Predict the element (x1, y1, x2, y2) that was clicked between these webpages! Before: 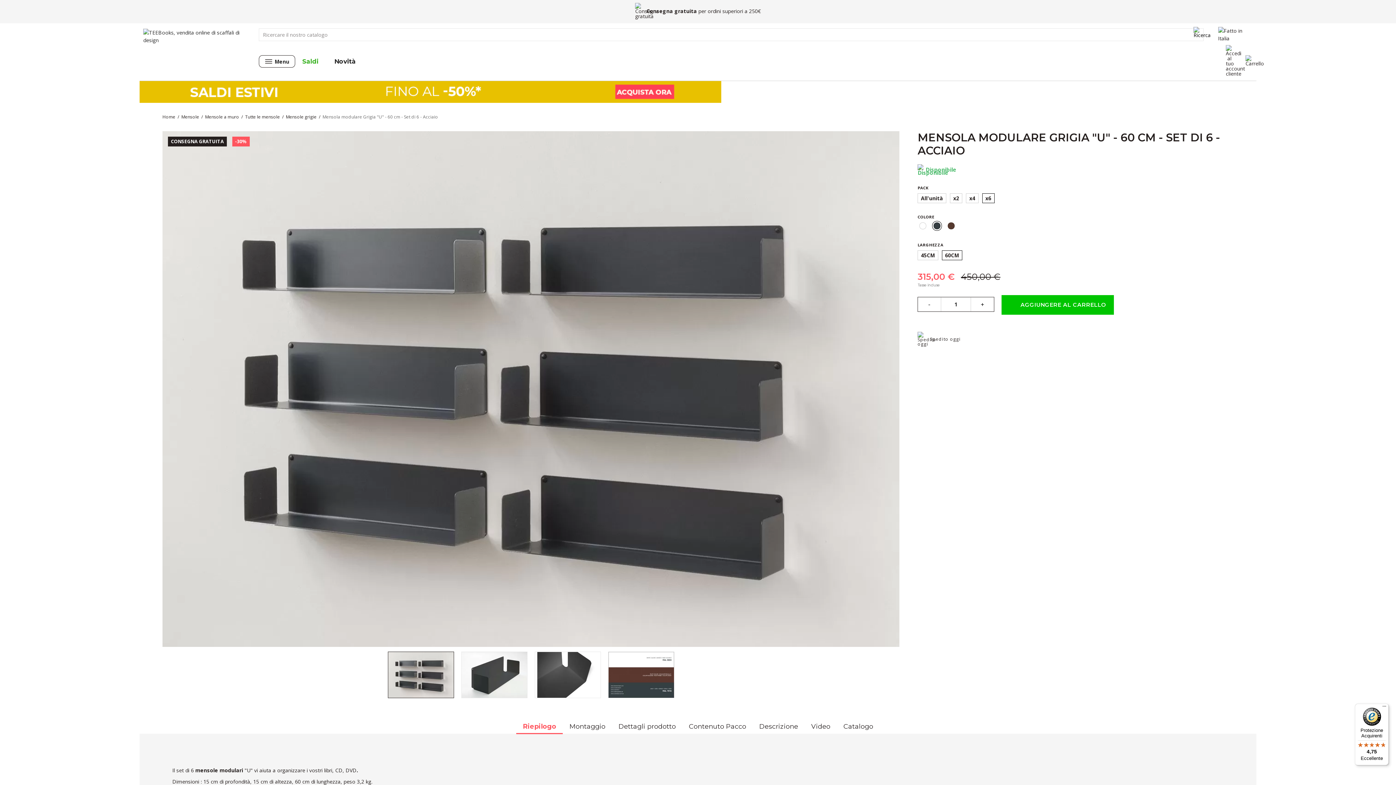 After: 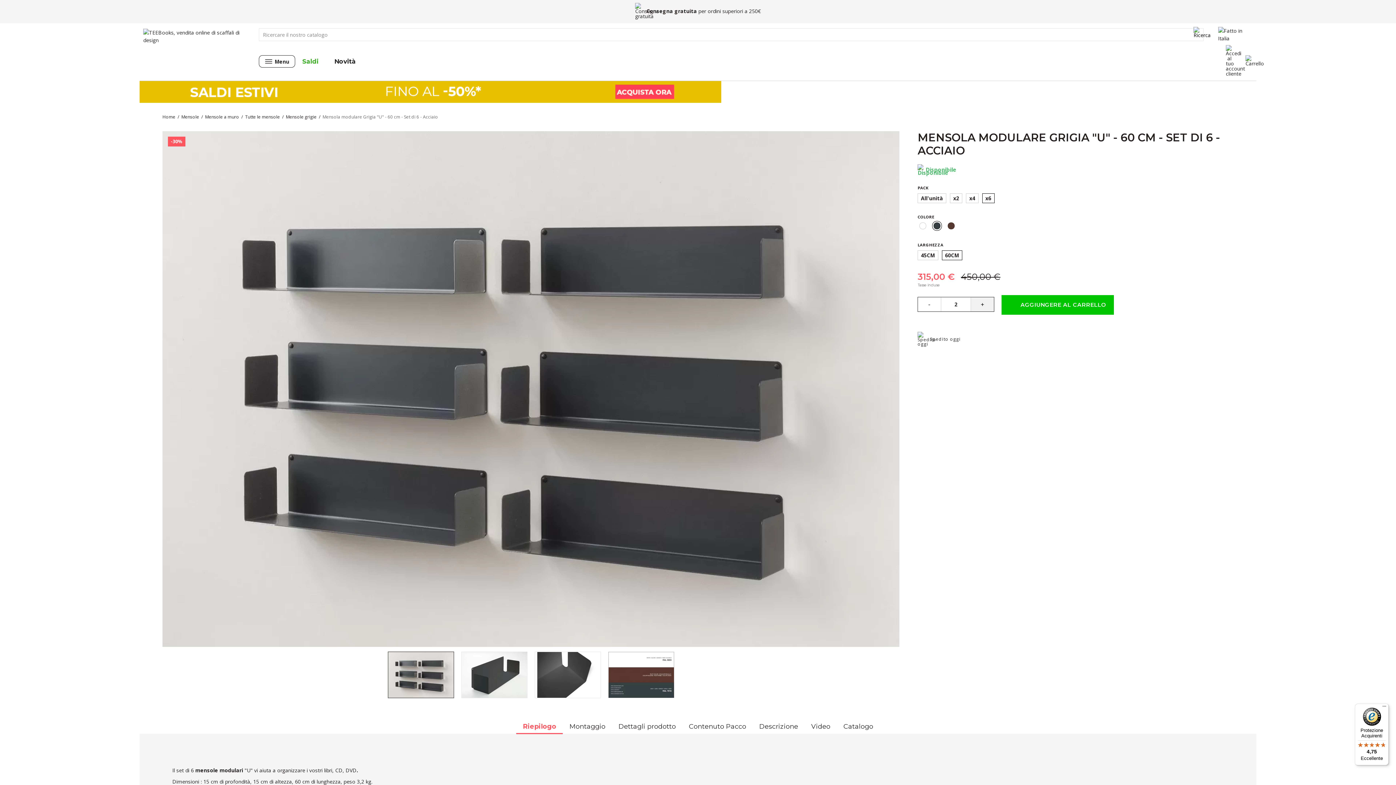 Action: label: + bbox: (971, 297, 994, 311)